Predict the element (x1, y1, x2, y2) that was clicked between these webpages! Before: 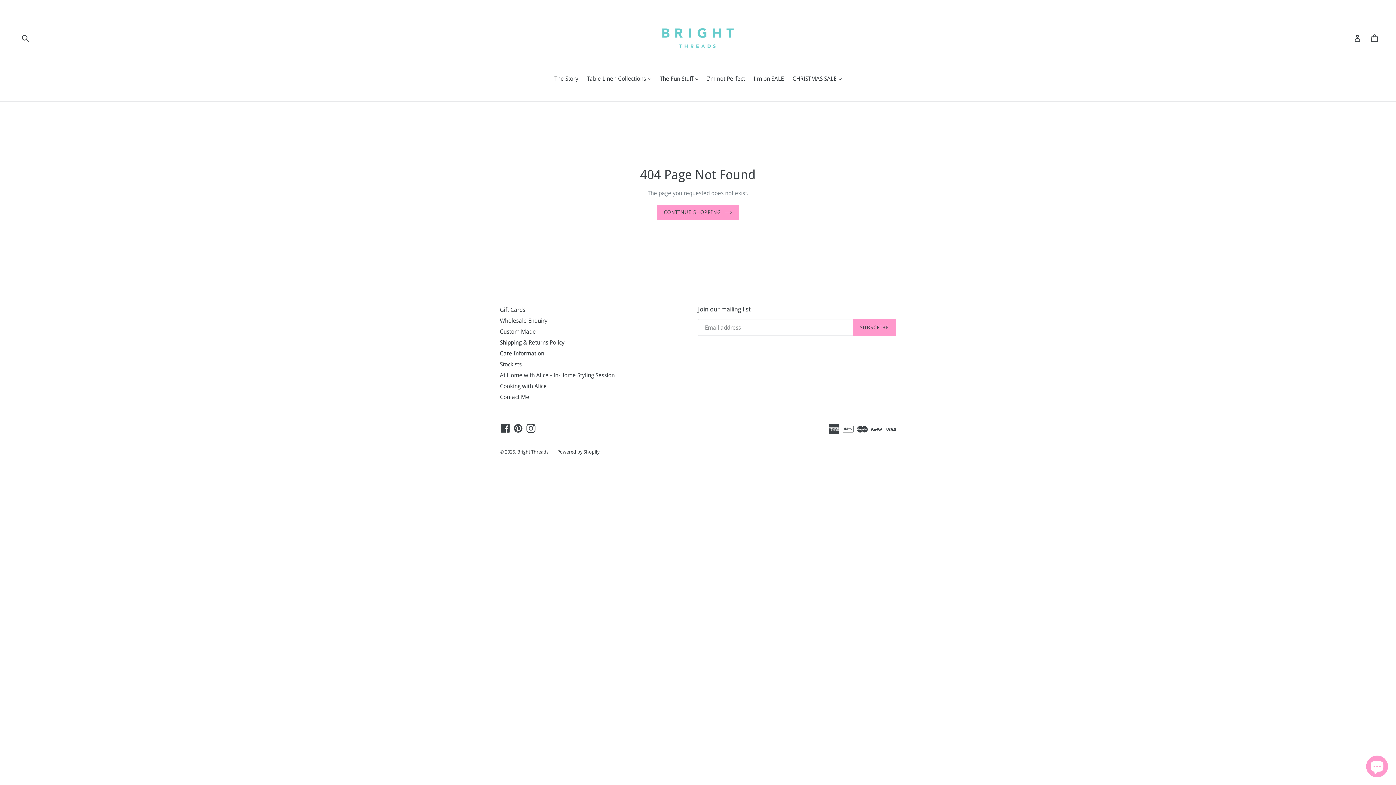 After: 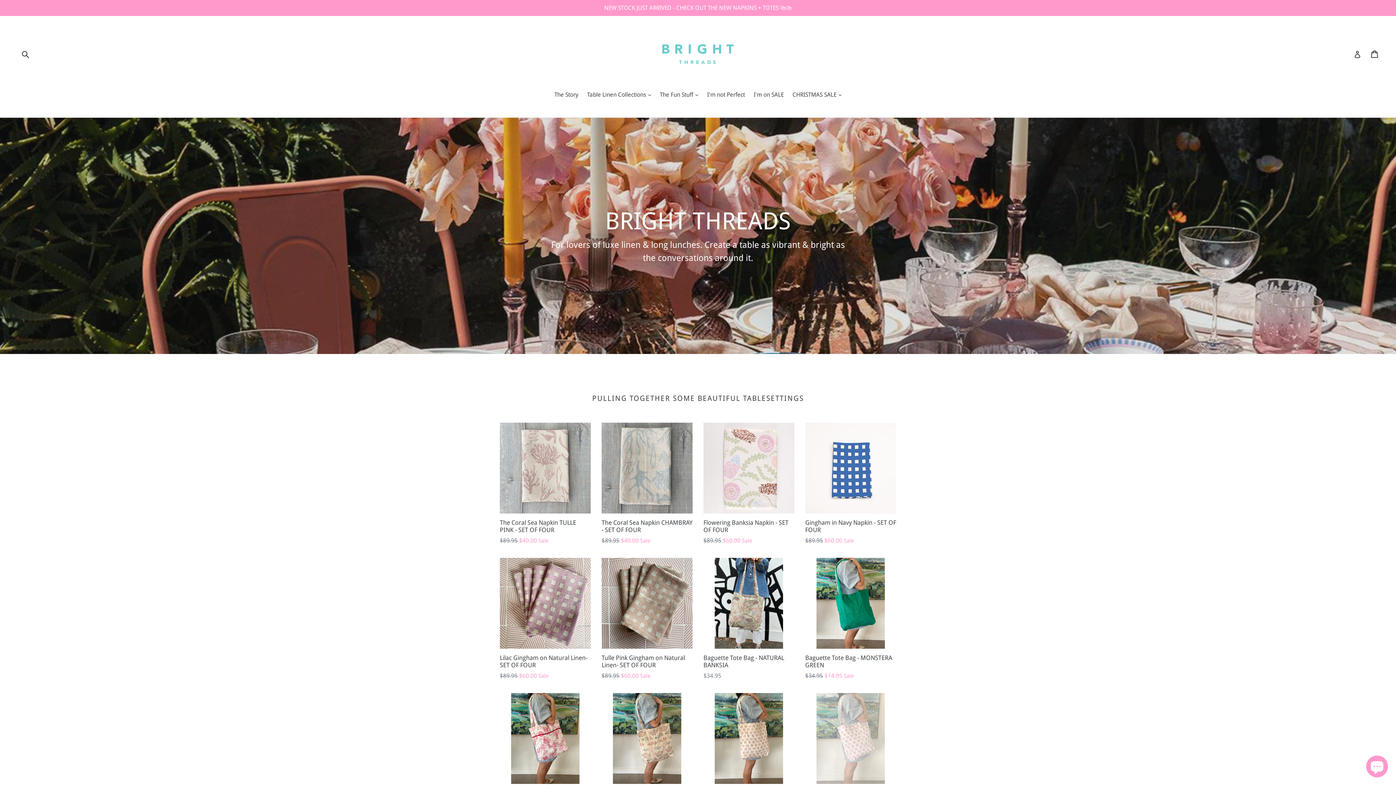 Action: label: CONTINUE SHOPPING bbox: (657, 204, 739, 220)